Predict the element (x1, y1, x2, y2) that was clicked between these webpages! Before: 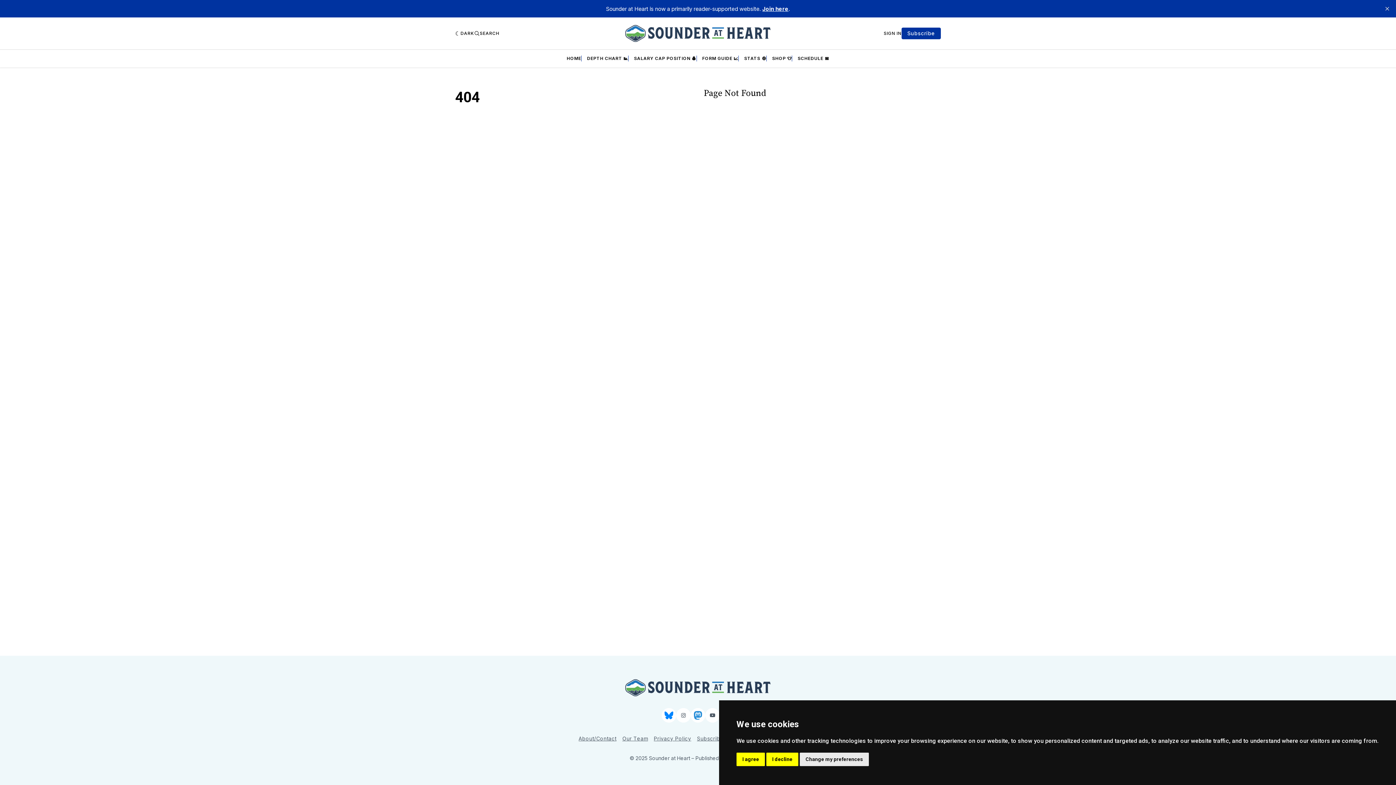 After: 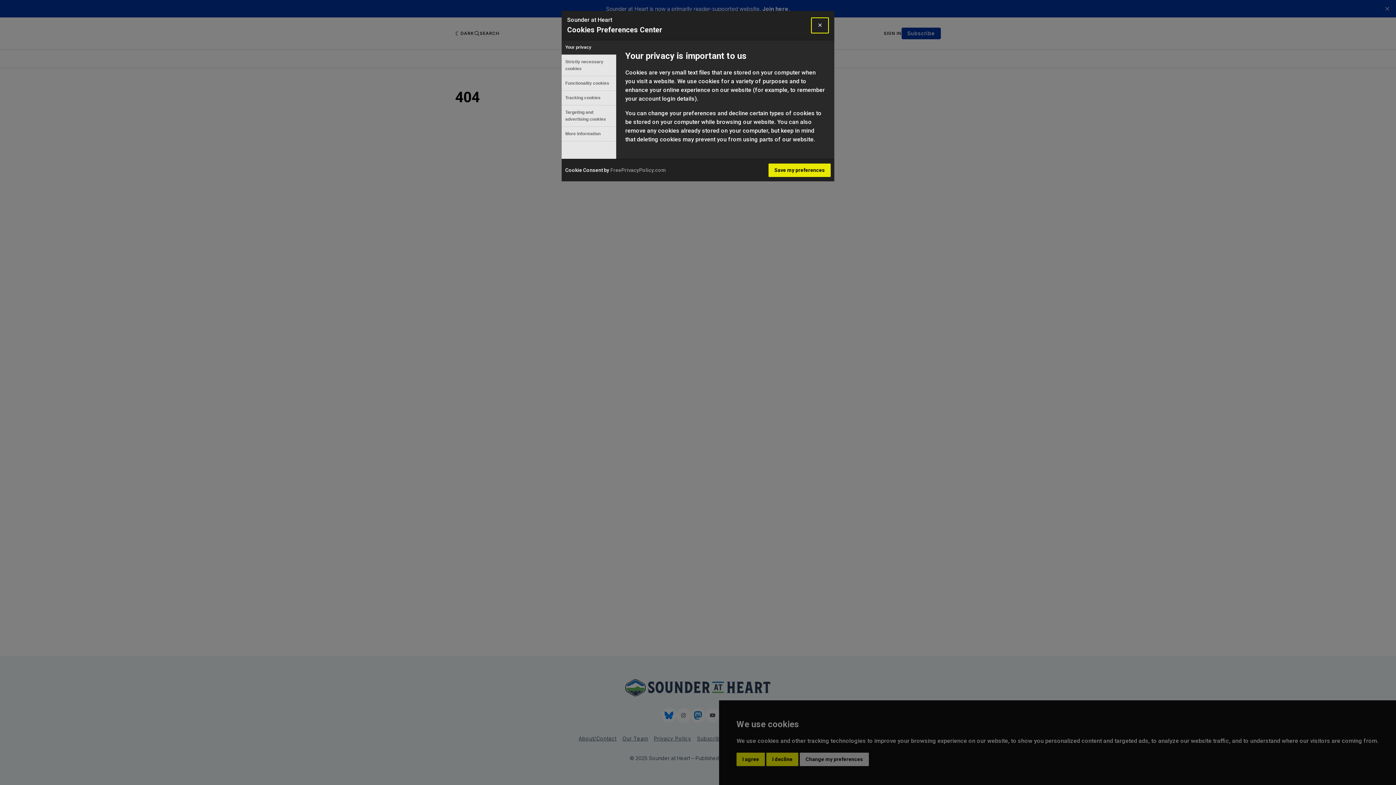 Action: label: Change my preferences bbox: (800, 753, 869, 766)